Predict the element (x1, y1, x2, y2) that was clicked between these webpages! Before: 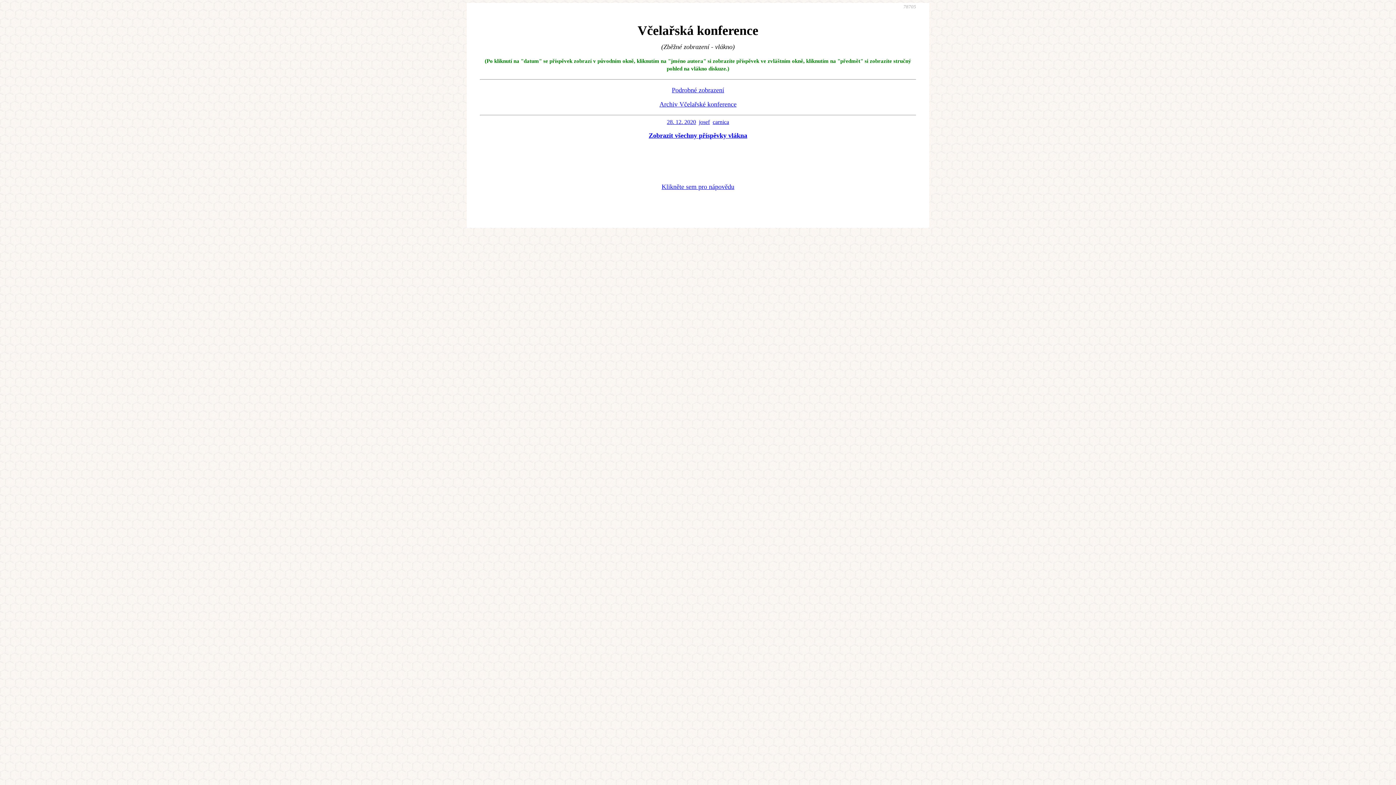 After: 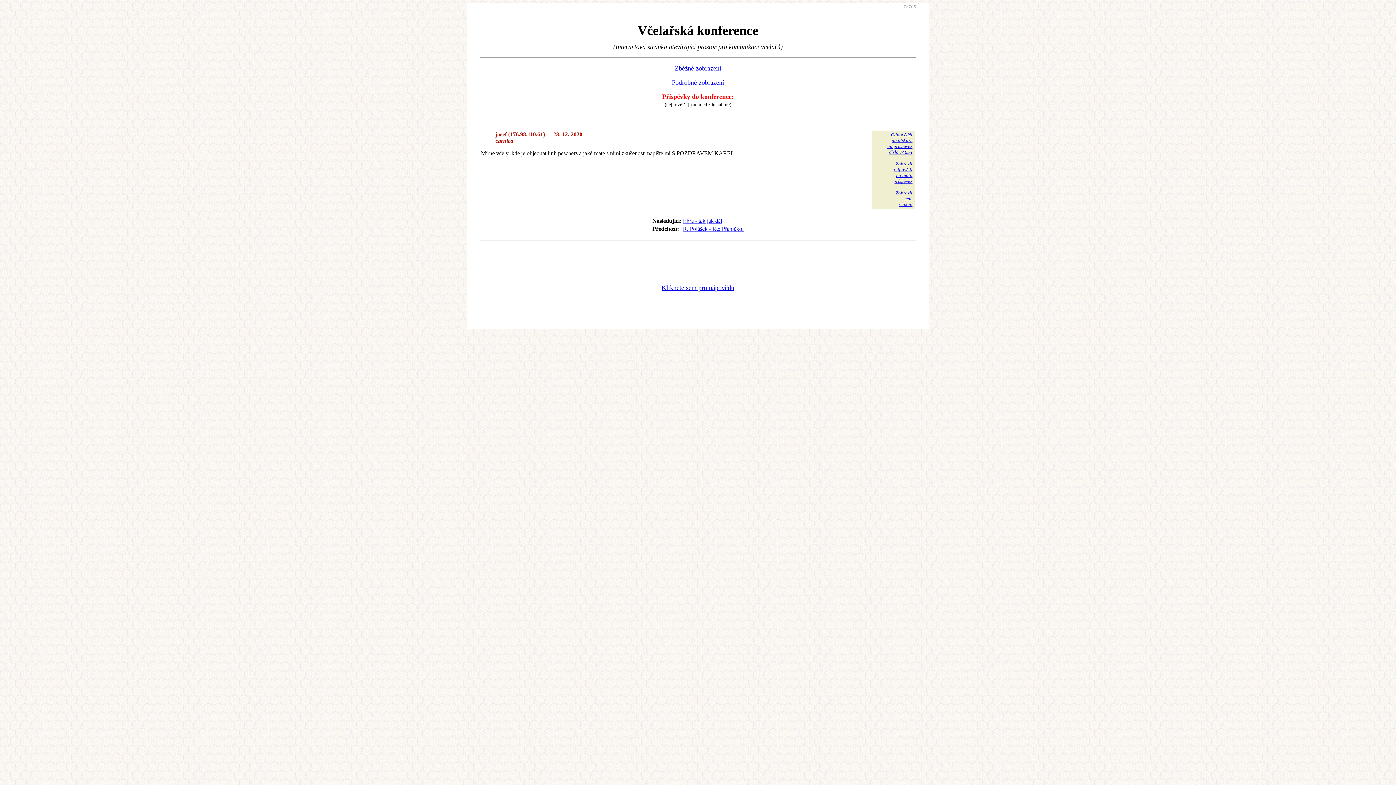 Action: bbox: (667, 118, 696, 125) label: 28. 12. 2020